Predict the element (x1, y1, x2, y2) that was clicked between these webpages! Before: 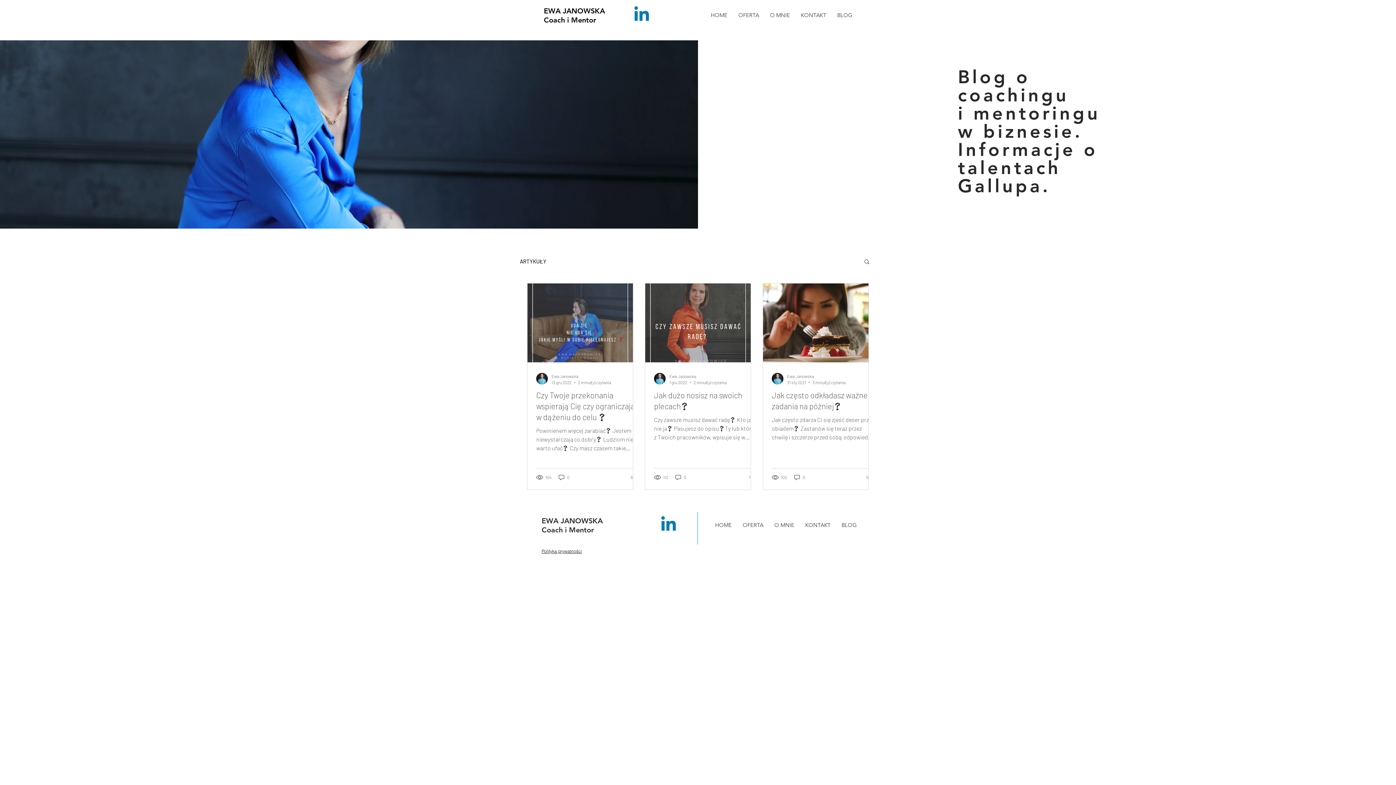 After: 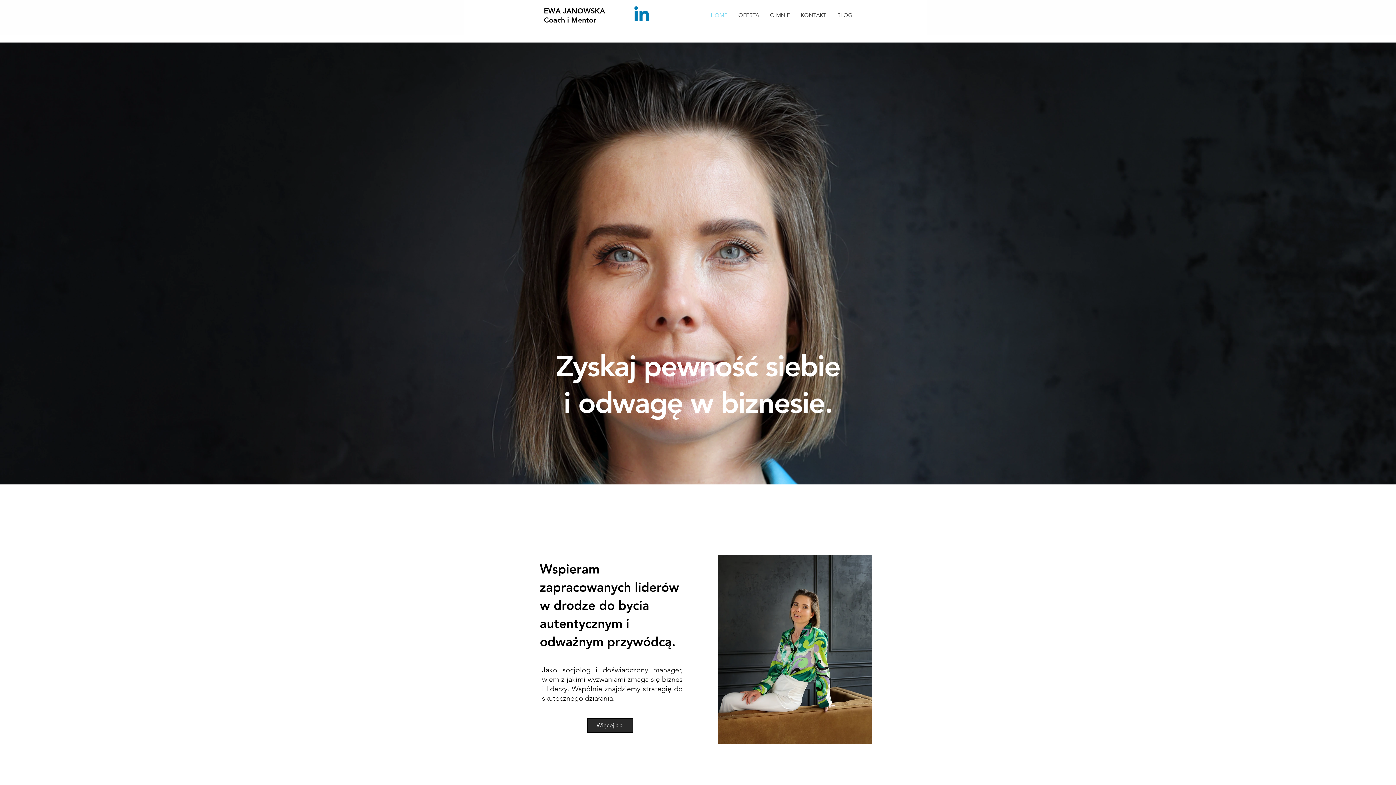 Action: label: HOME bbox: (709, 516, 737, 534)